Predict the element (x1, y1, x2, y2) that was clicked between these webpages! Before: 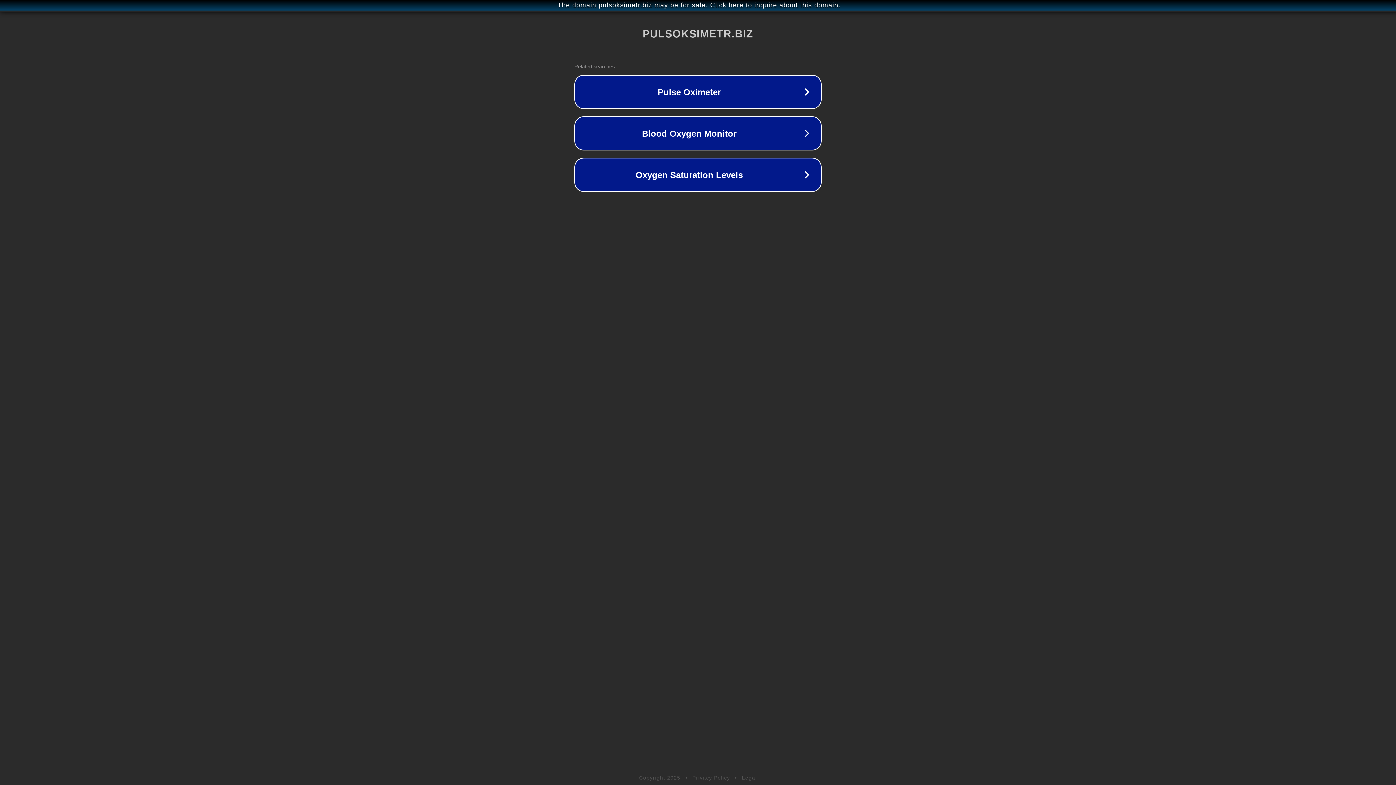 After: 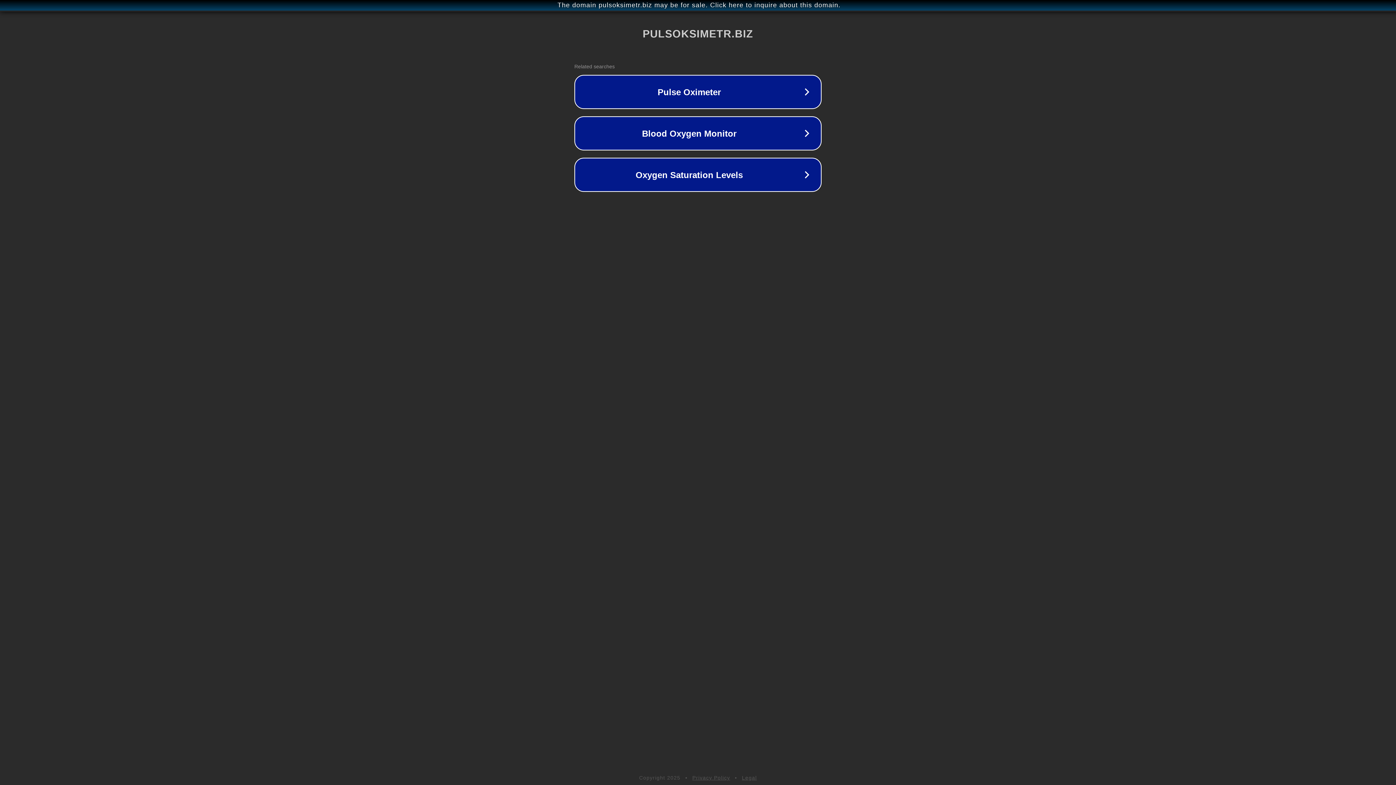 Action: bbox: (742, 775, 757, 781) label: Legal